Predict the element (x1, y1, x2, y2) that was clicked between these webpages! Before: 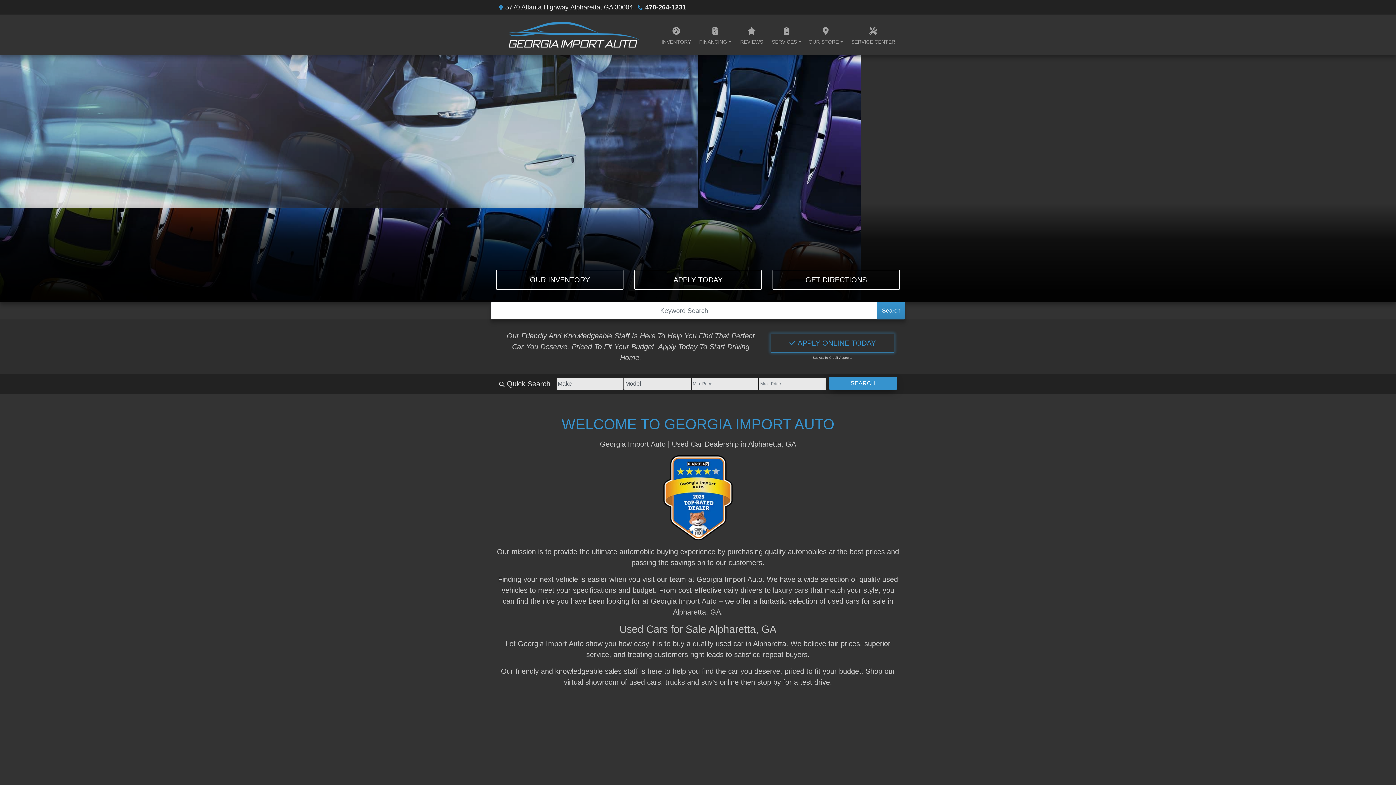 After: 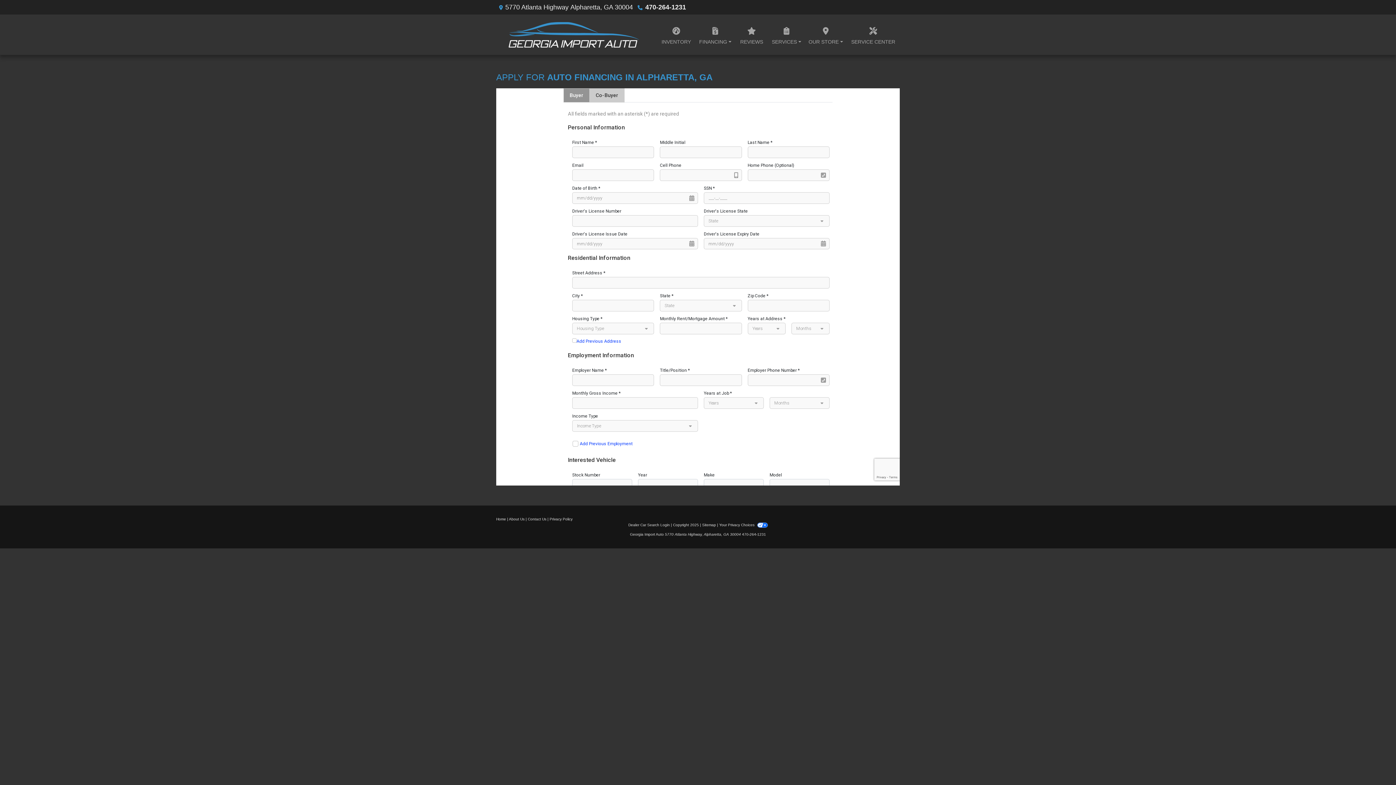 Action: bbox: (770, 333, 894, 352) label:  APPLY ONLINE TODAY